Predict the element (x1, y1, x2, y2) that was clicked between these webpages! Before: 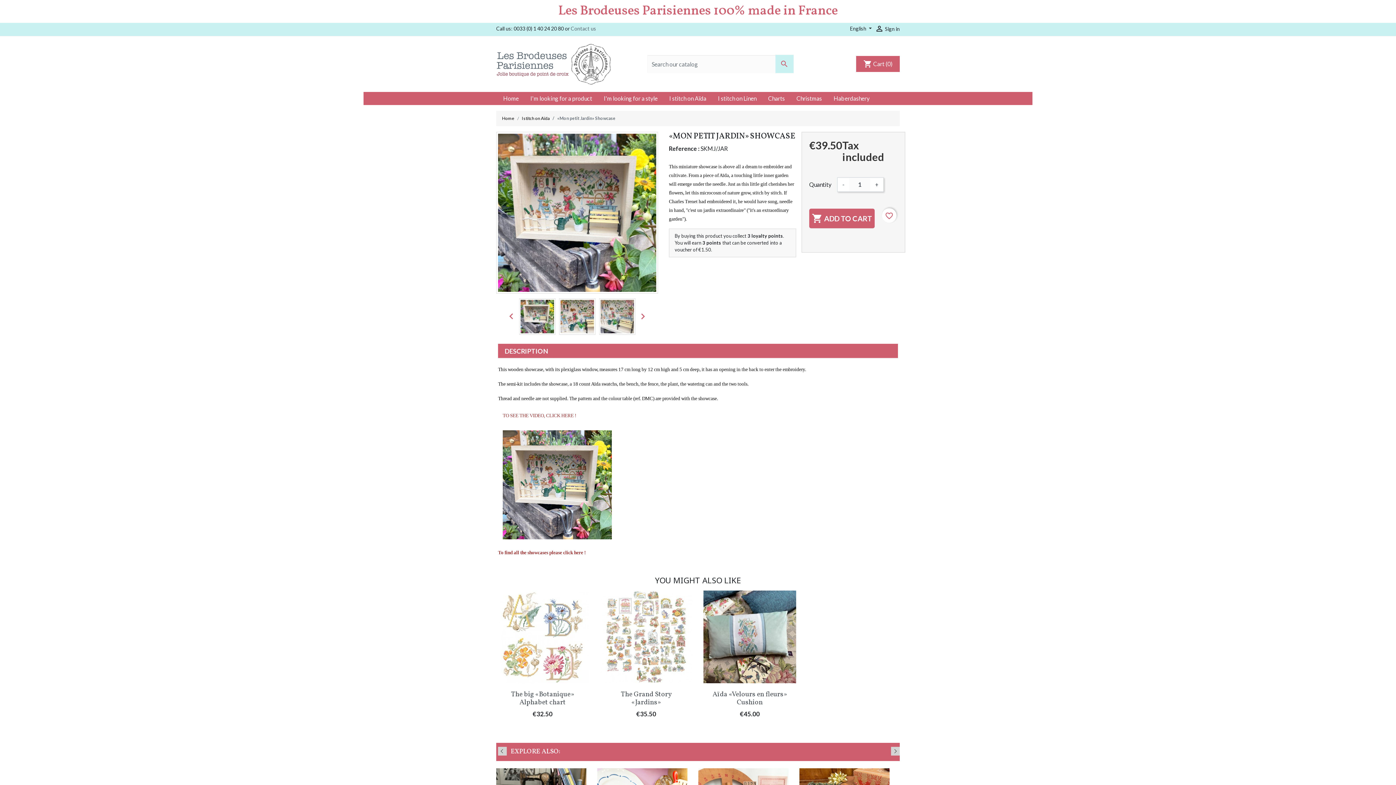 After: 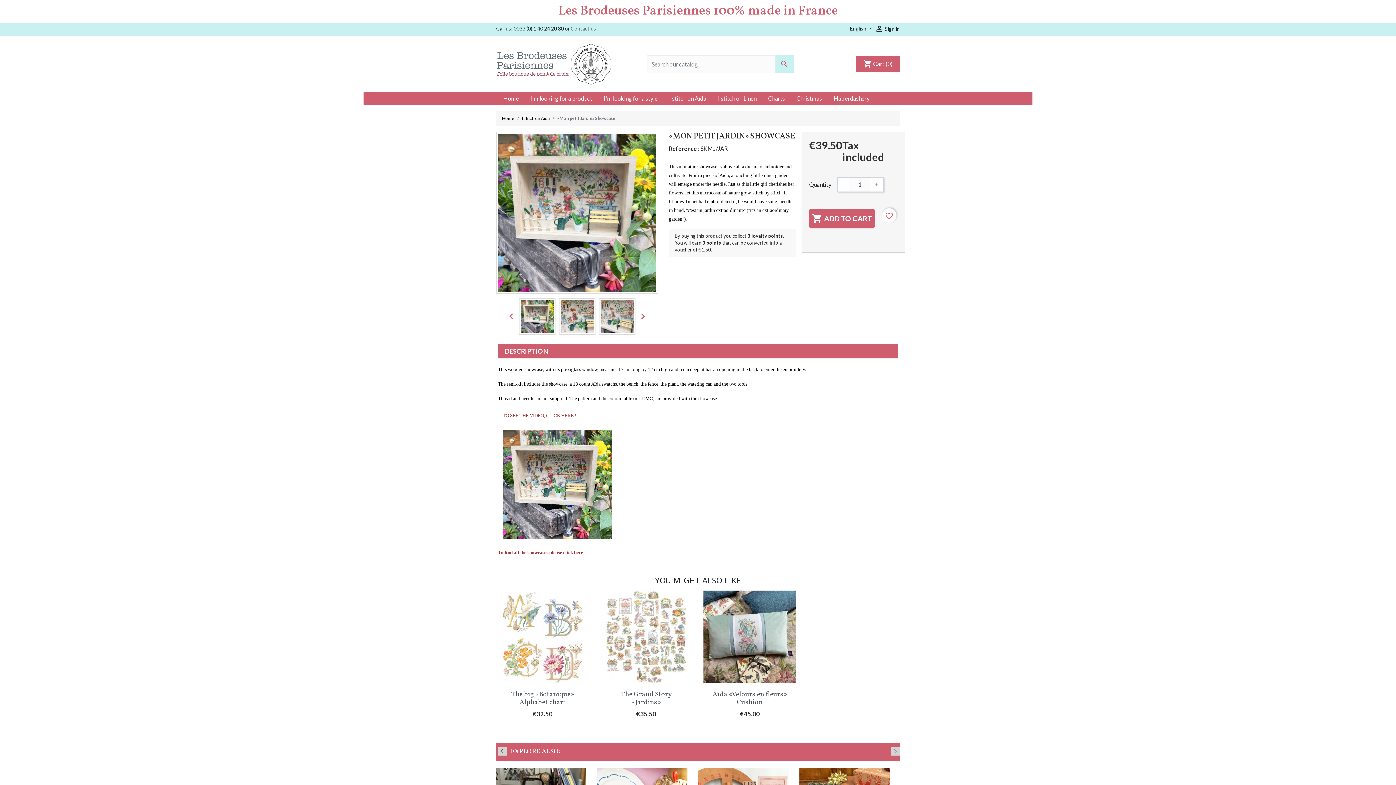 Action: bbox: (837, 177, 849, 191) label: -